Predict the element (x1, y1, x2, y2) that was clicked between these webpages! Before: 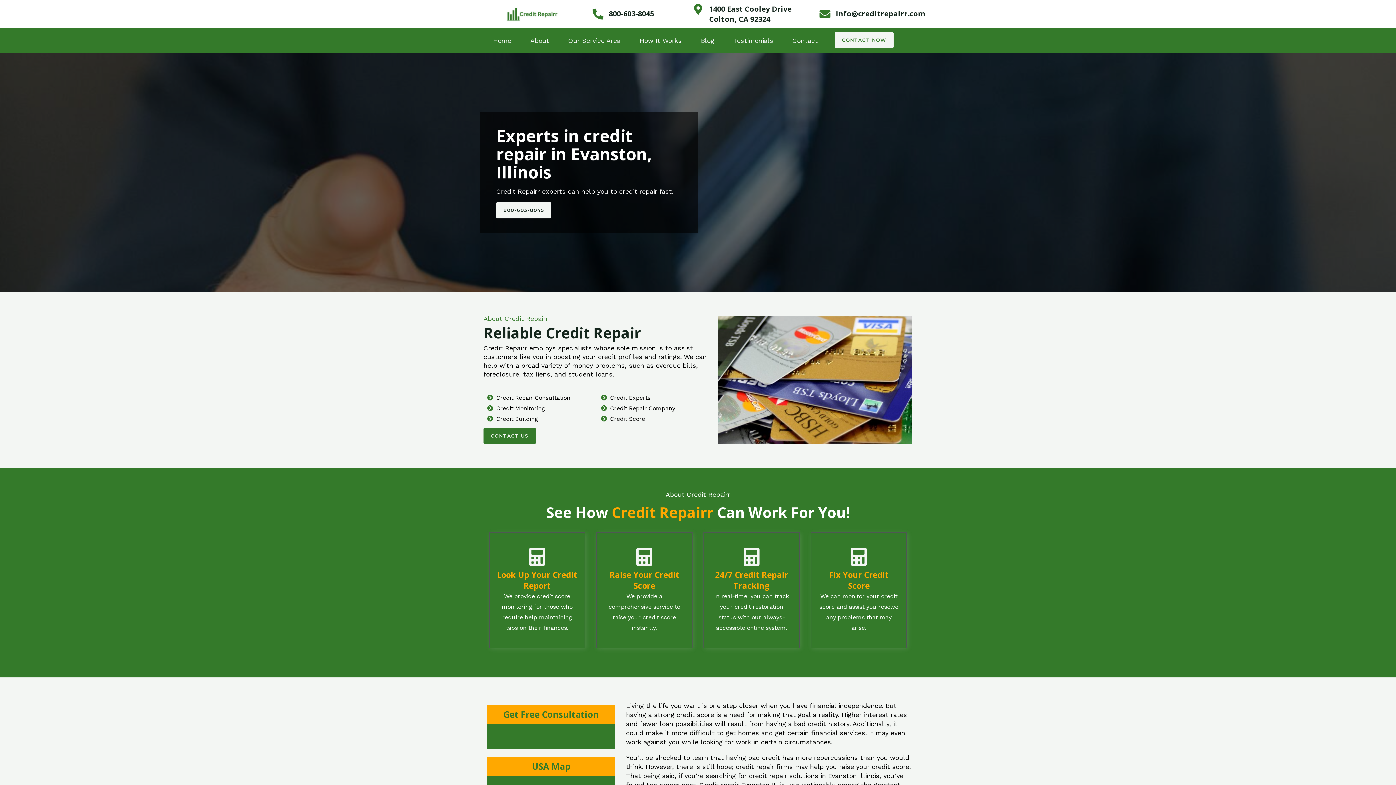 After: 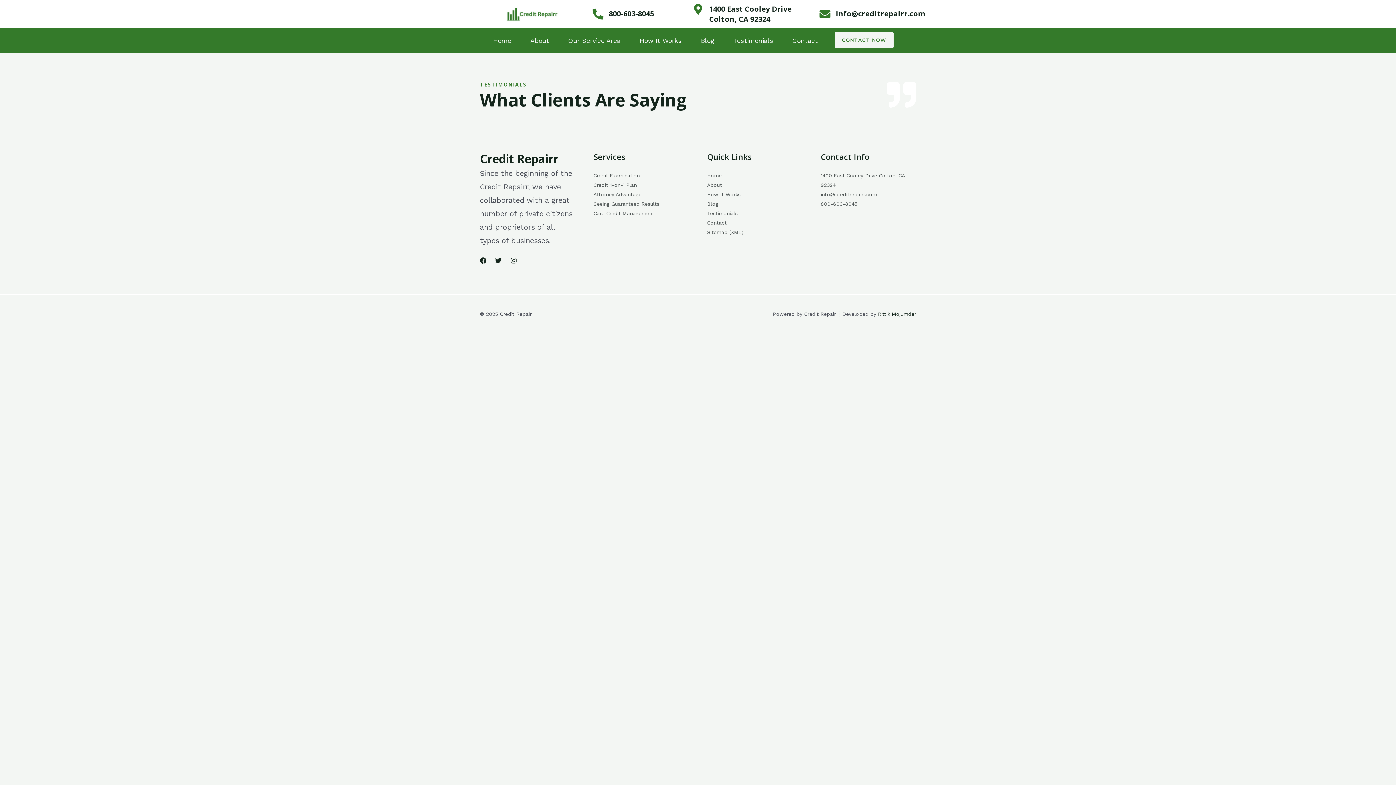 Action: label: Testimonials bbox: (723, 31, 783, 49)